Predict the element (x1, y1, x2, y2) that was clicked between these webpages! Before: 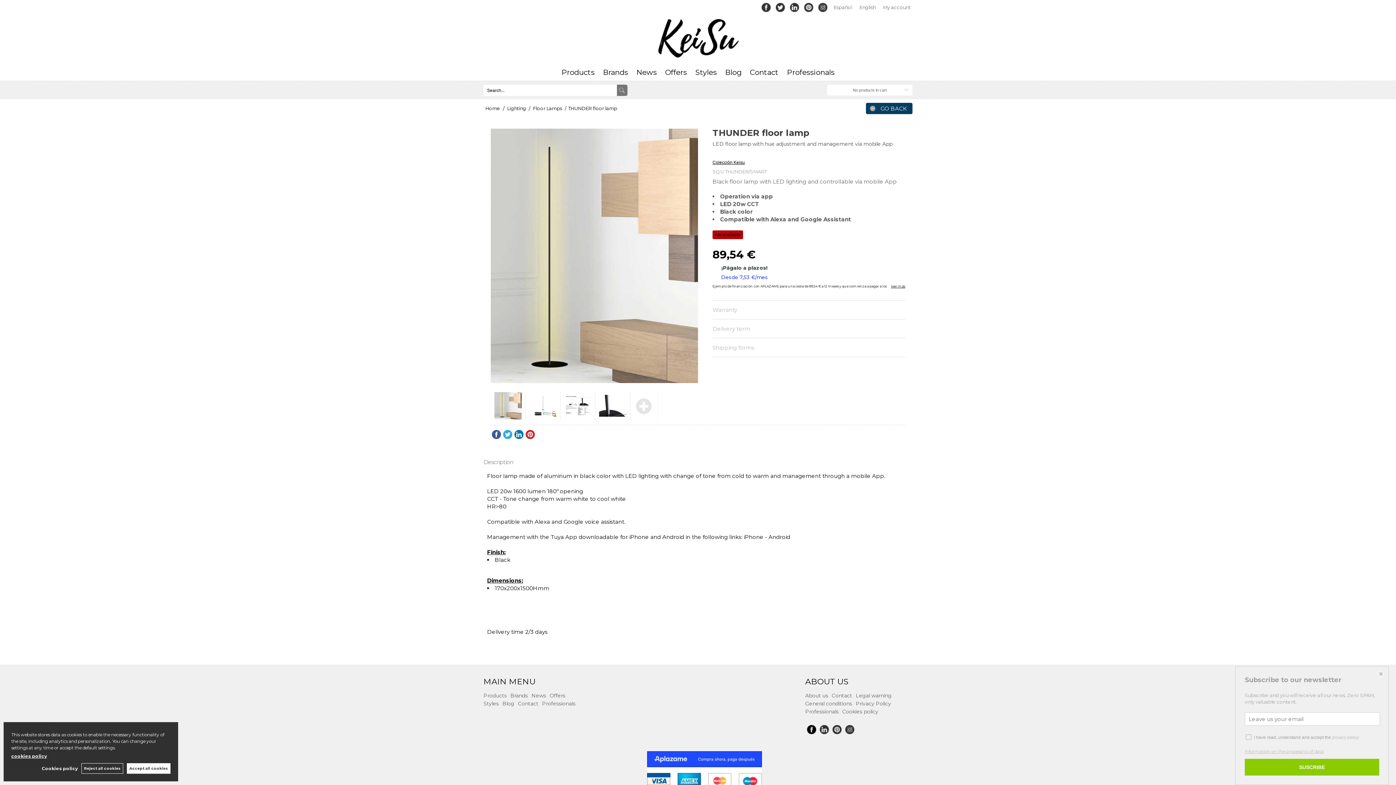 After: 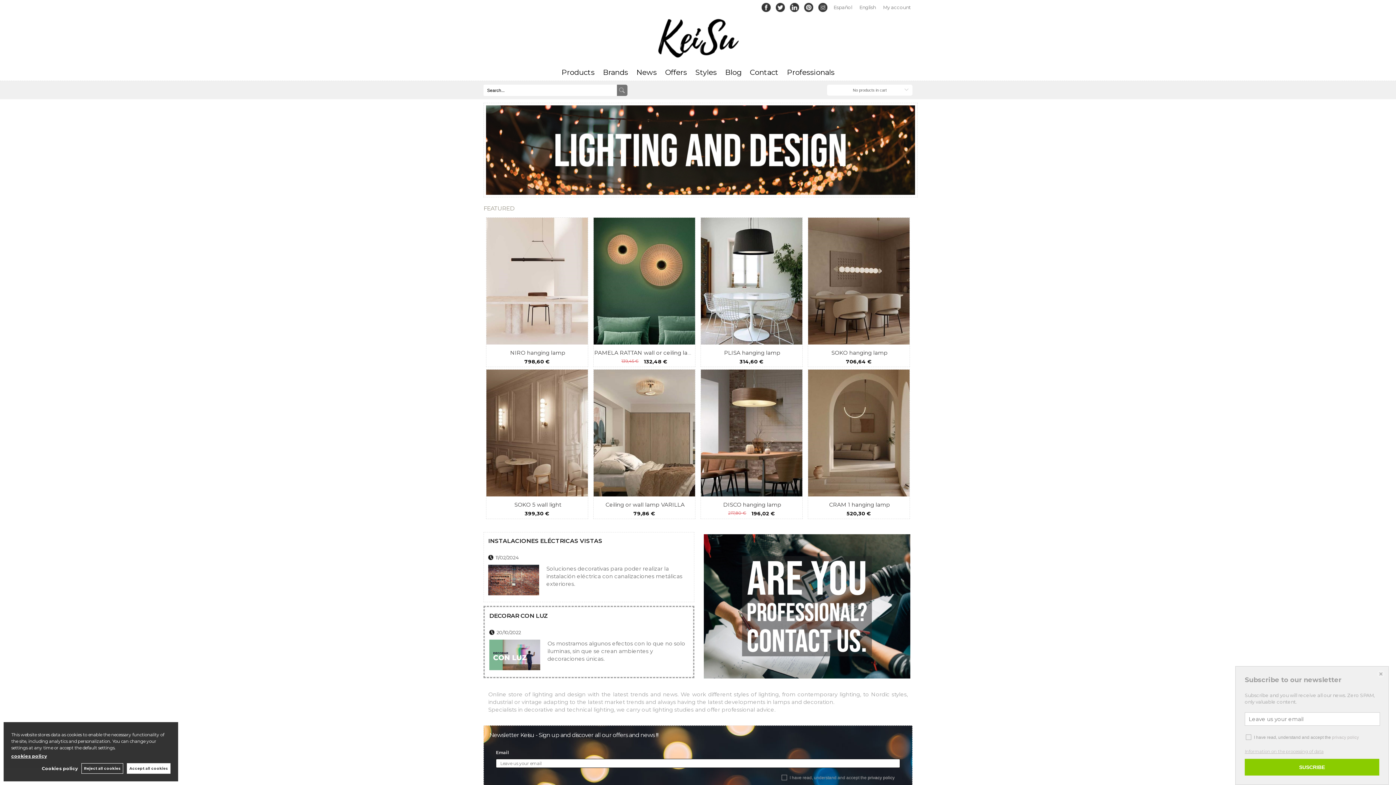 Action: label: Home bbox: (484, 102, 501, 113)